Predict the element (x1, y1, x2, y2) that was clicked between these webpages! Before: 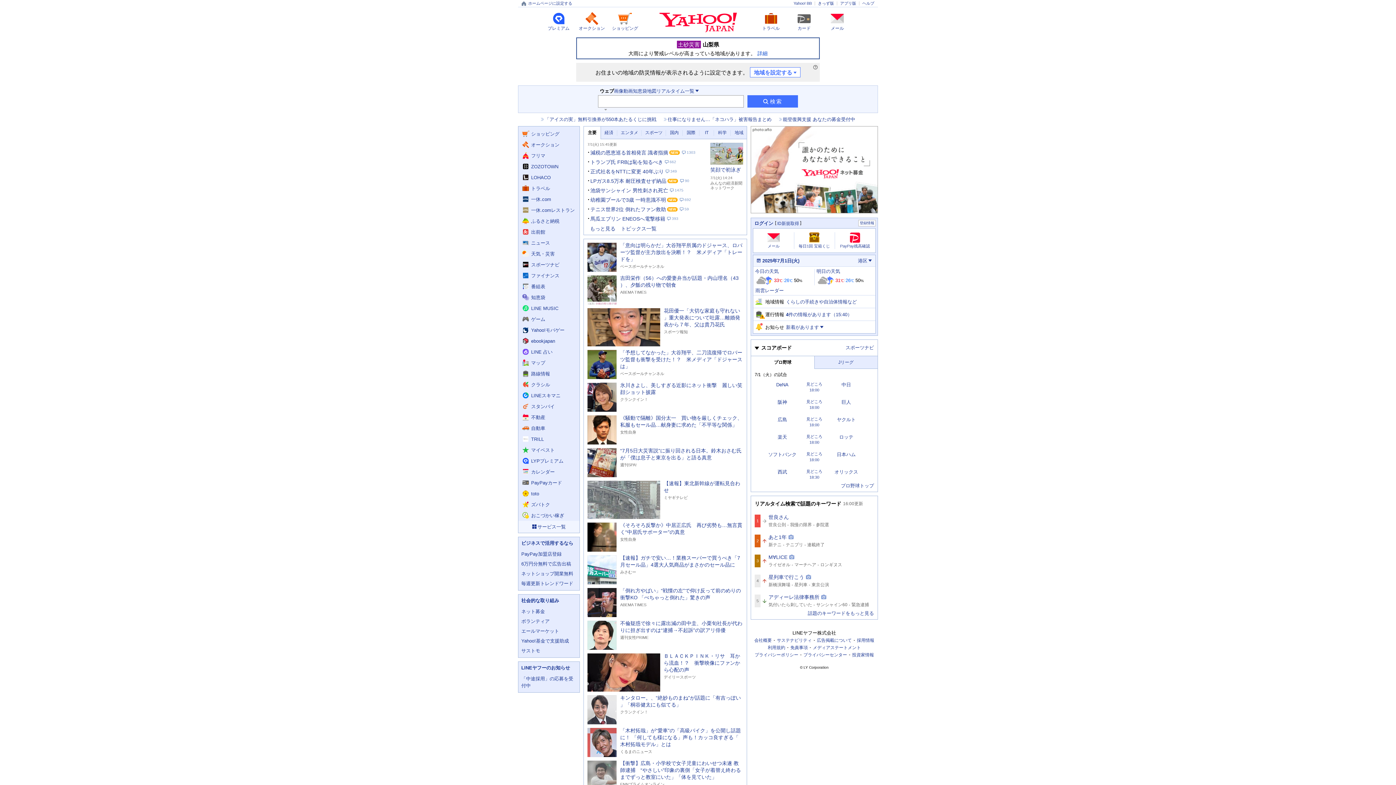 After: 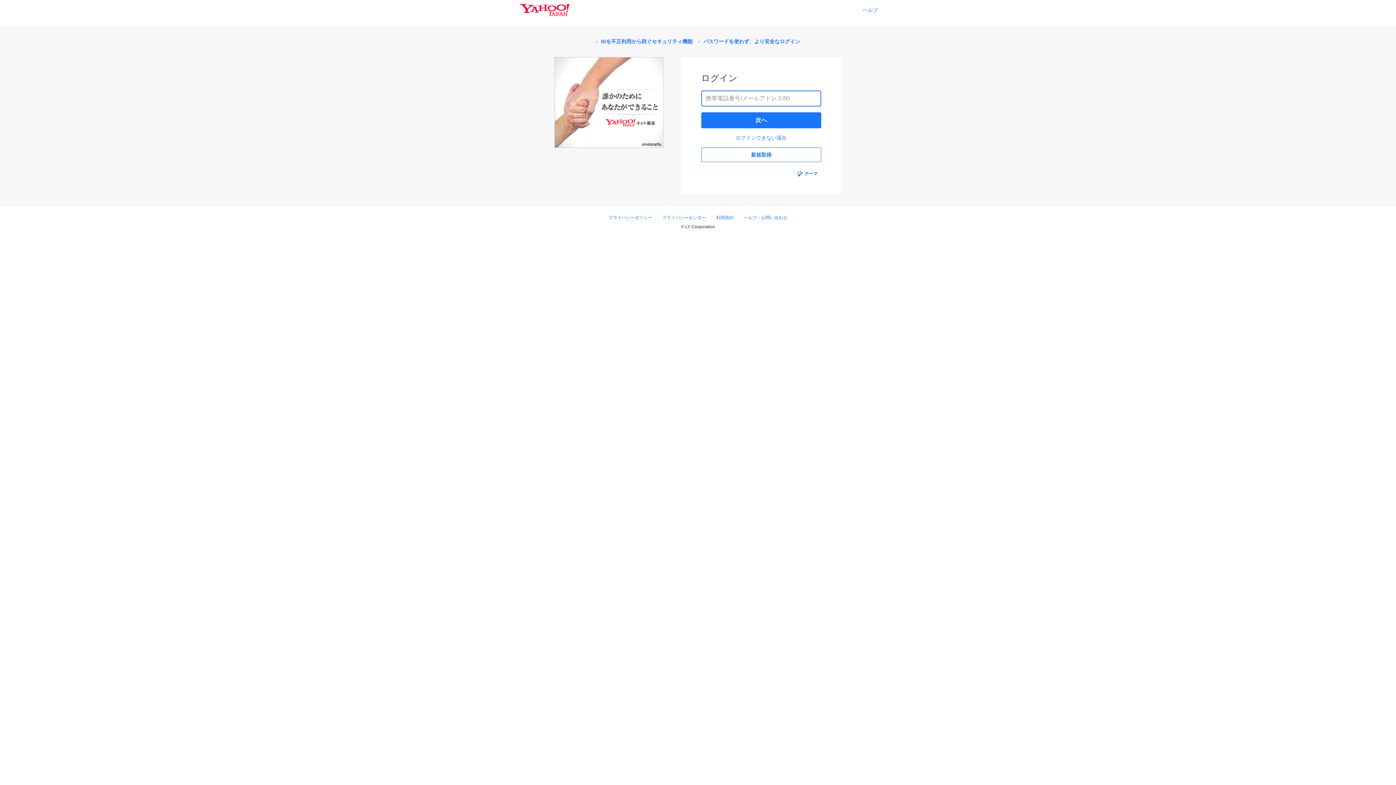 Action: bbox: (858, 220, 876, 226) label: 登録情報